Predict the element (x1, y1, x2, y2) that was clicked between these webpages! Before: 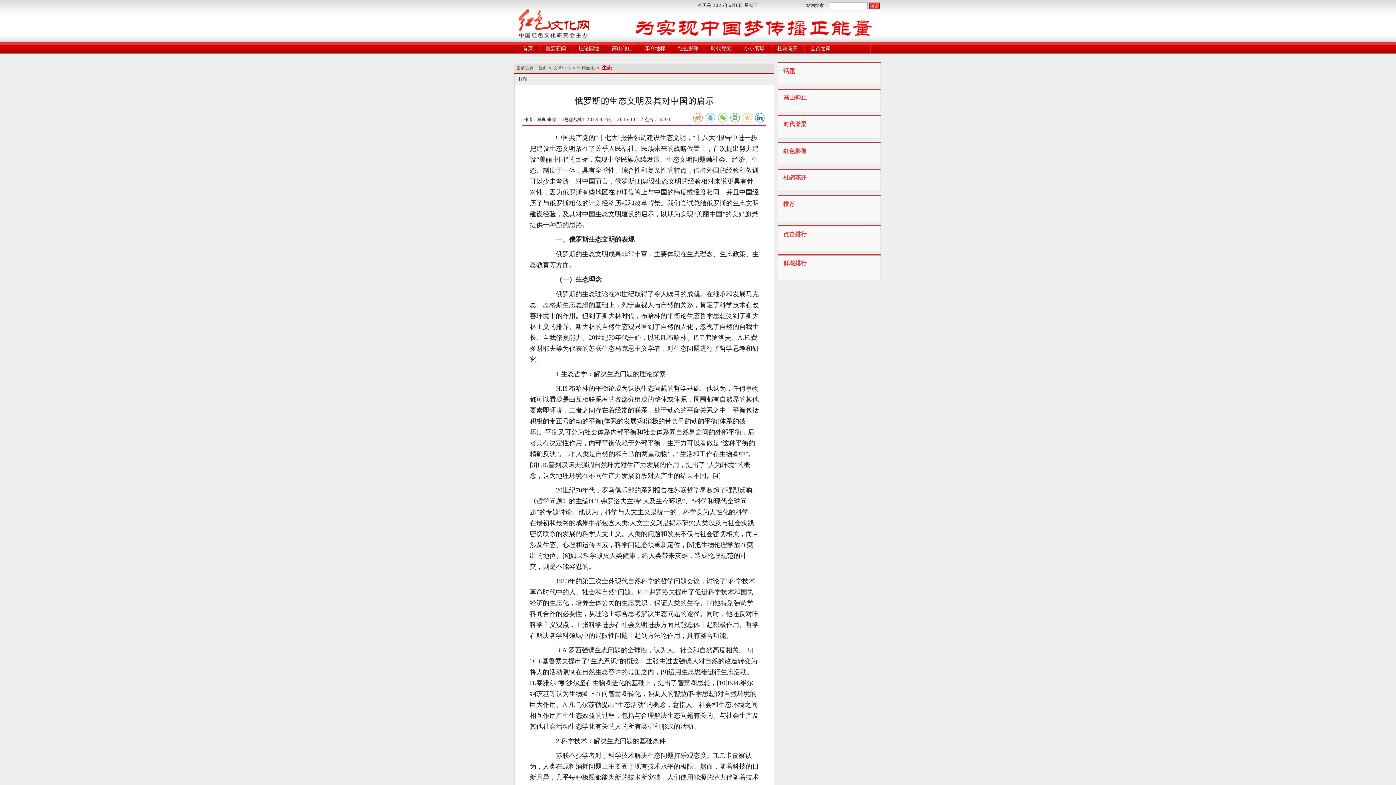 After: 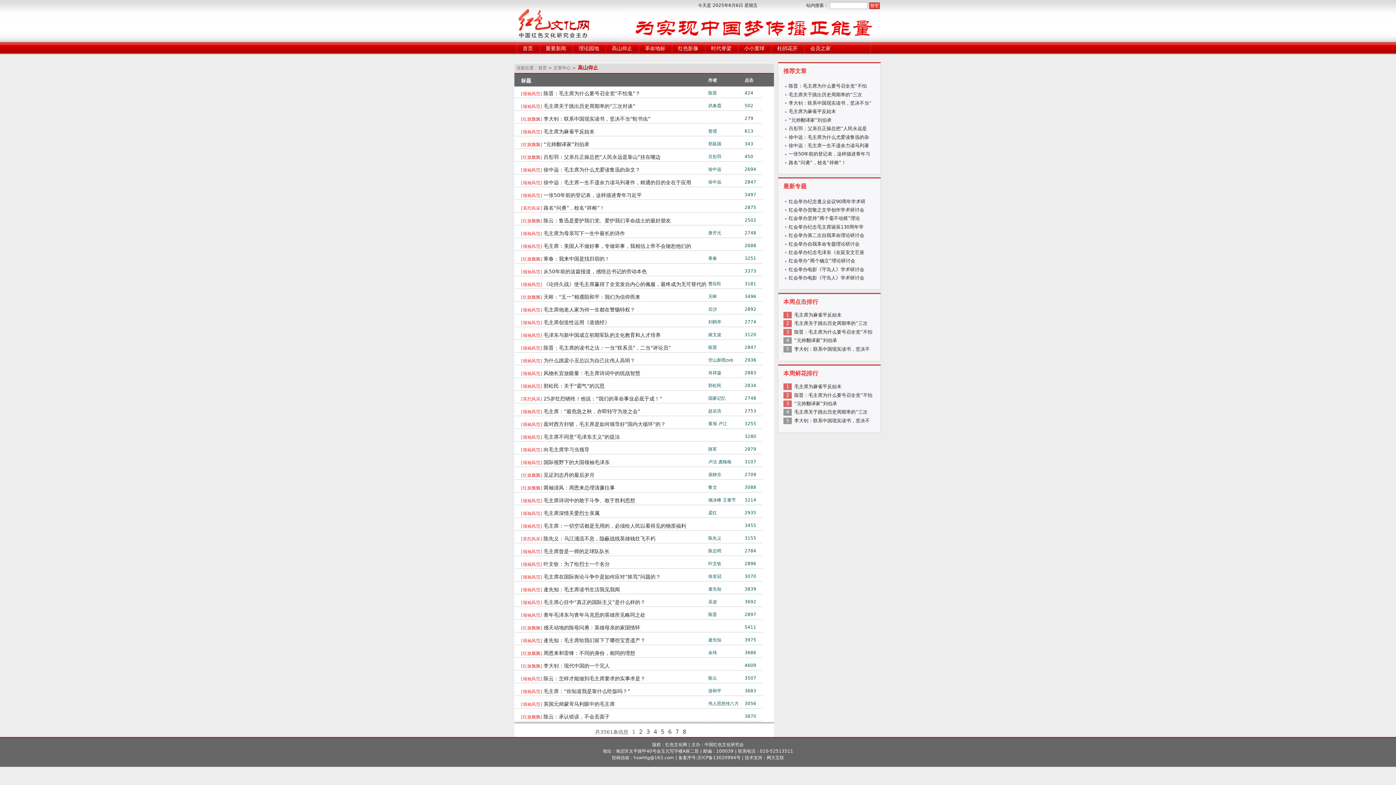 Action: bbox: (783, 94, 806, 101) label: 高山仰止